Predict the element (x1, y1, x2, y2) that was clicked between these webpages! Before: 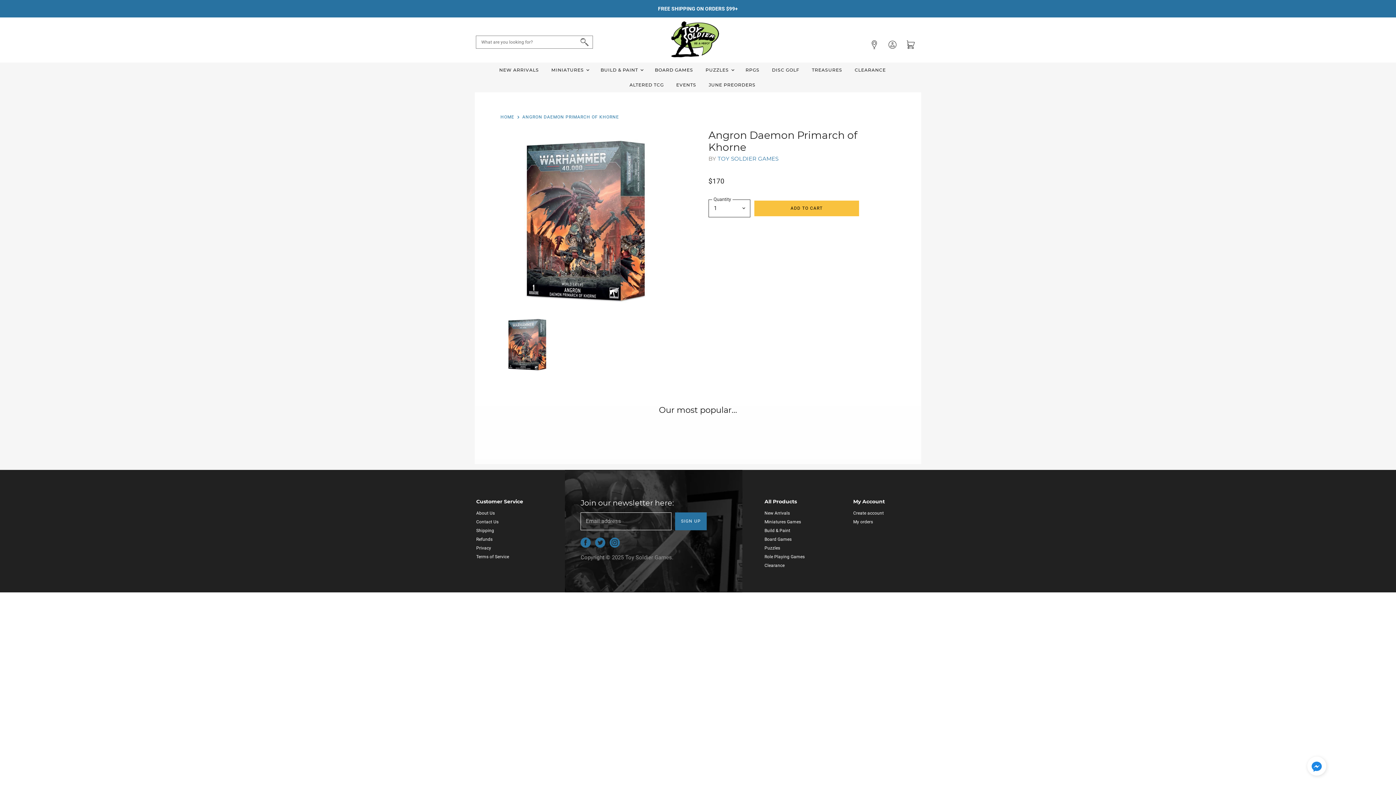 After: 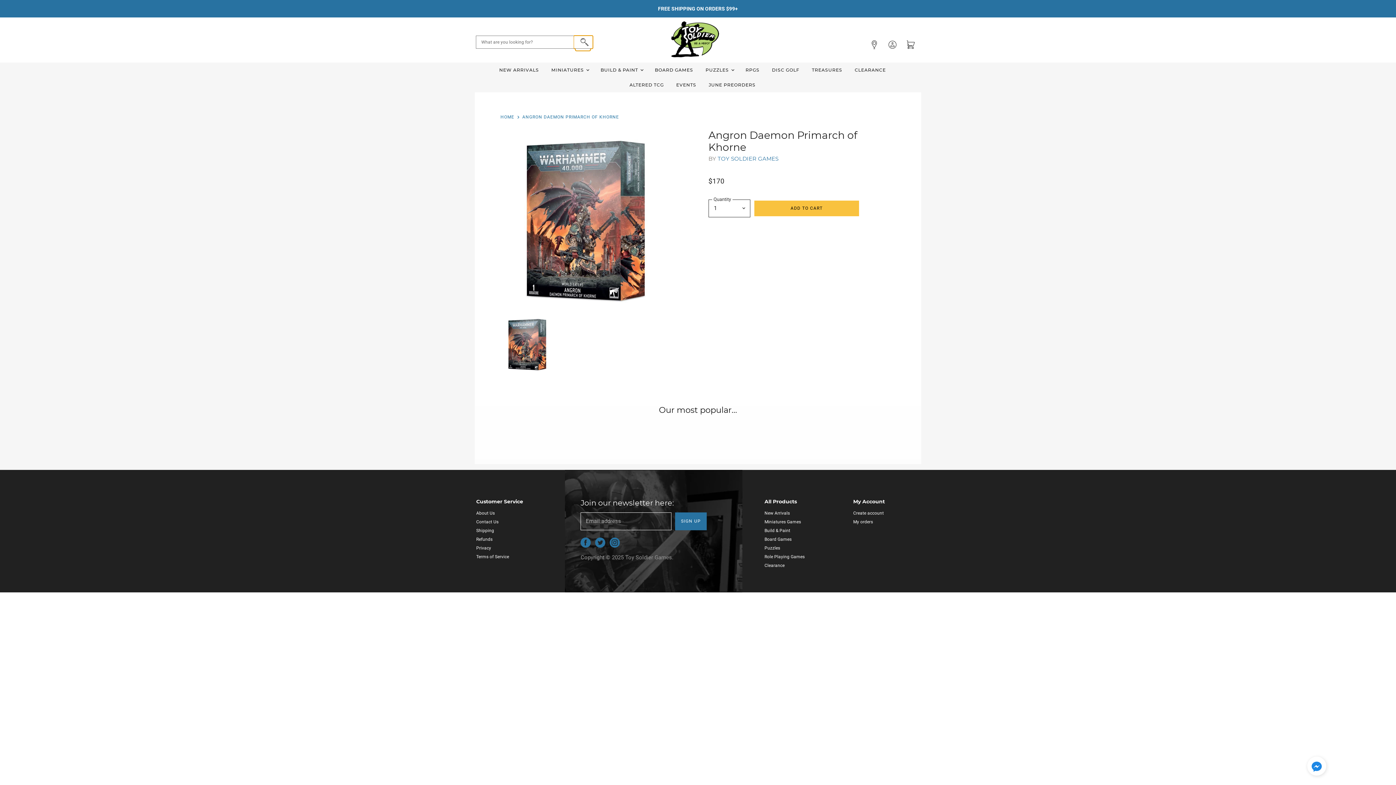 Action: label: Search bbox: (573, 35, 593, 48)